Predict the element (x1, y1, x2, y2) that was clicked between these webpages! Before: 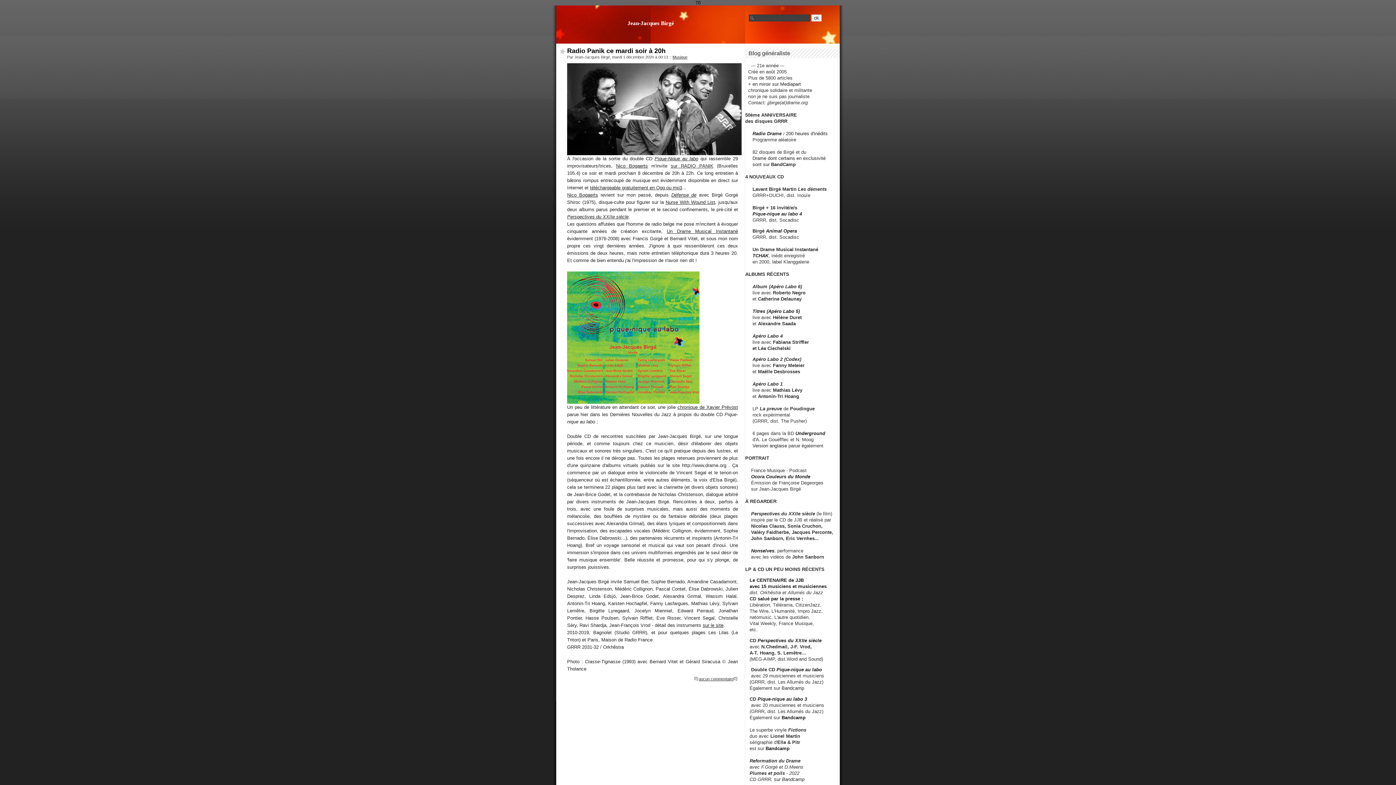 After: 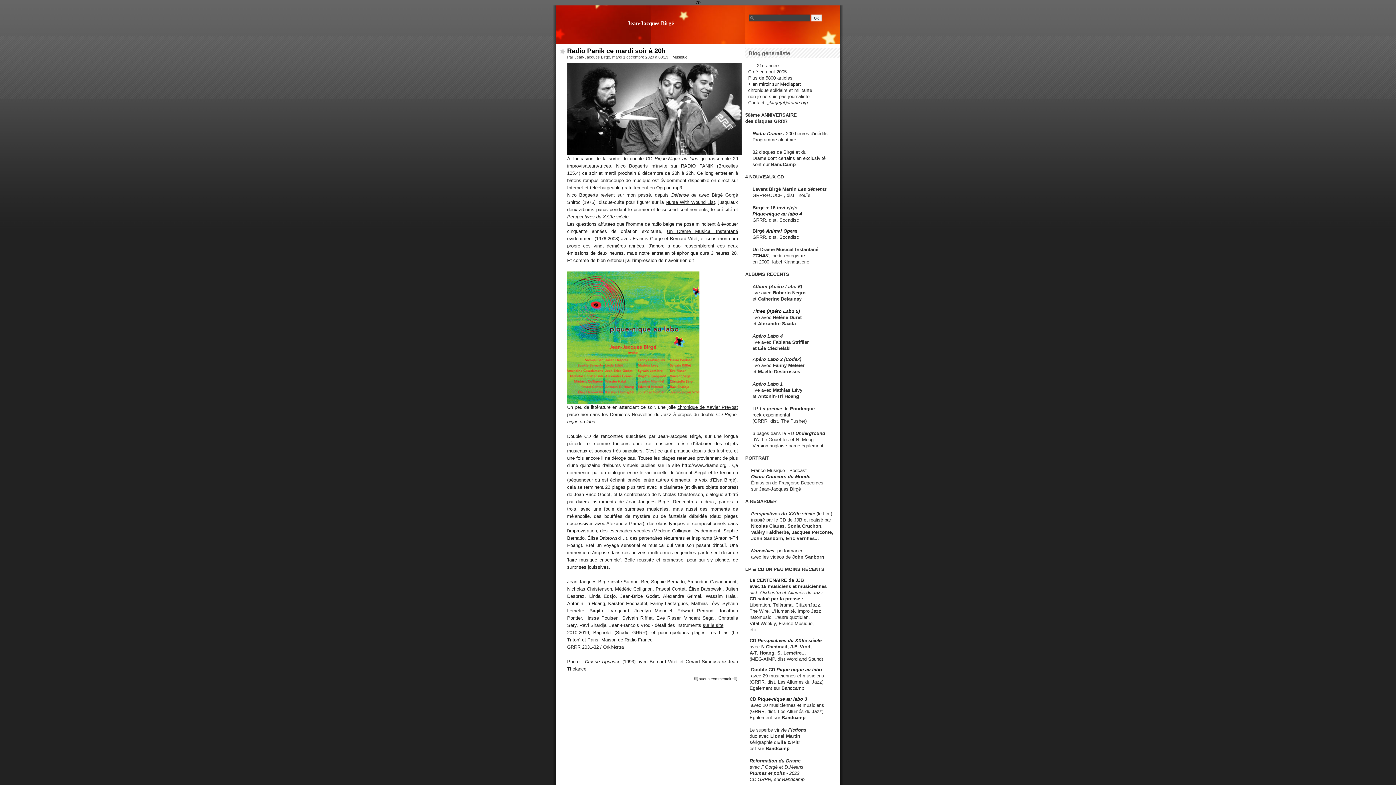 Action: bbox: (752, 308, 800, 314) label: Titres (Apéro Labo 5)